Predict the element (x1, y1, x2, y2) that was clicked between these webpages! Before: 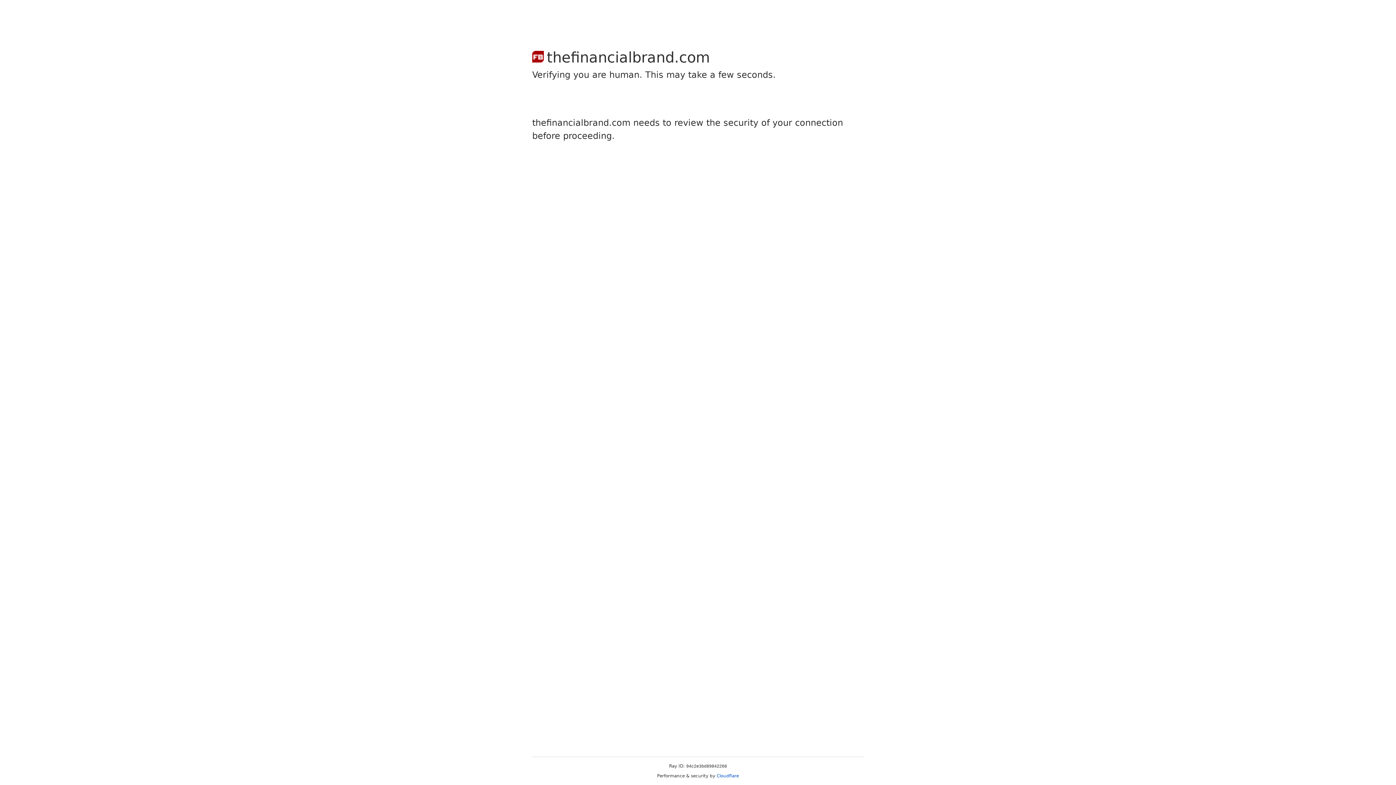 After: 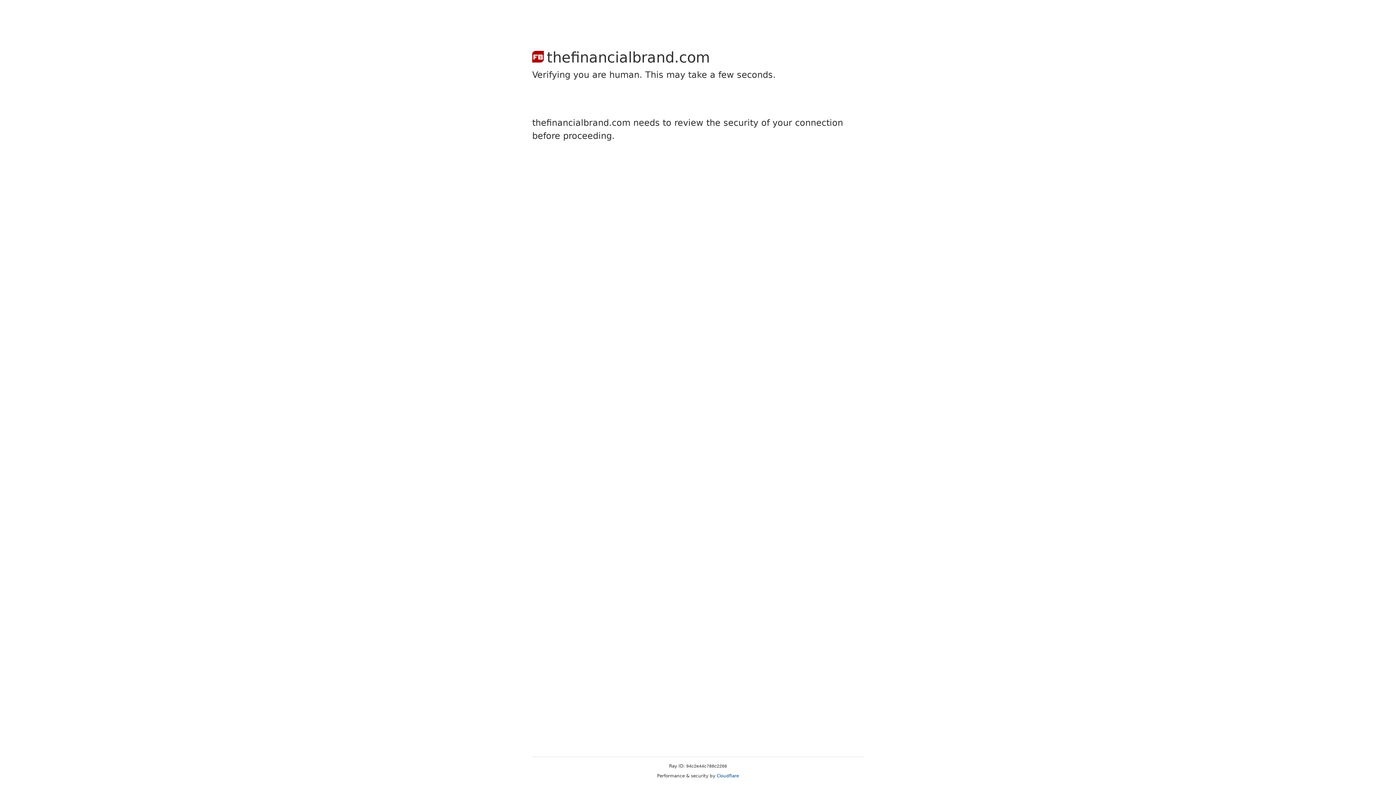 Action: label: Cloudflare bbox: (716, 773, 739, 778)